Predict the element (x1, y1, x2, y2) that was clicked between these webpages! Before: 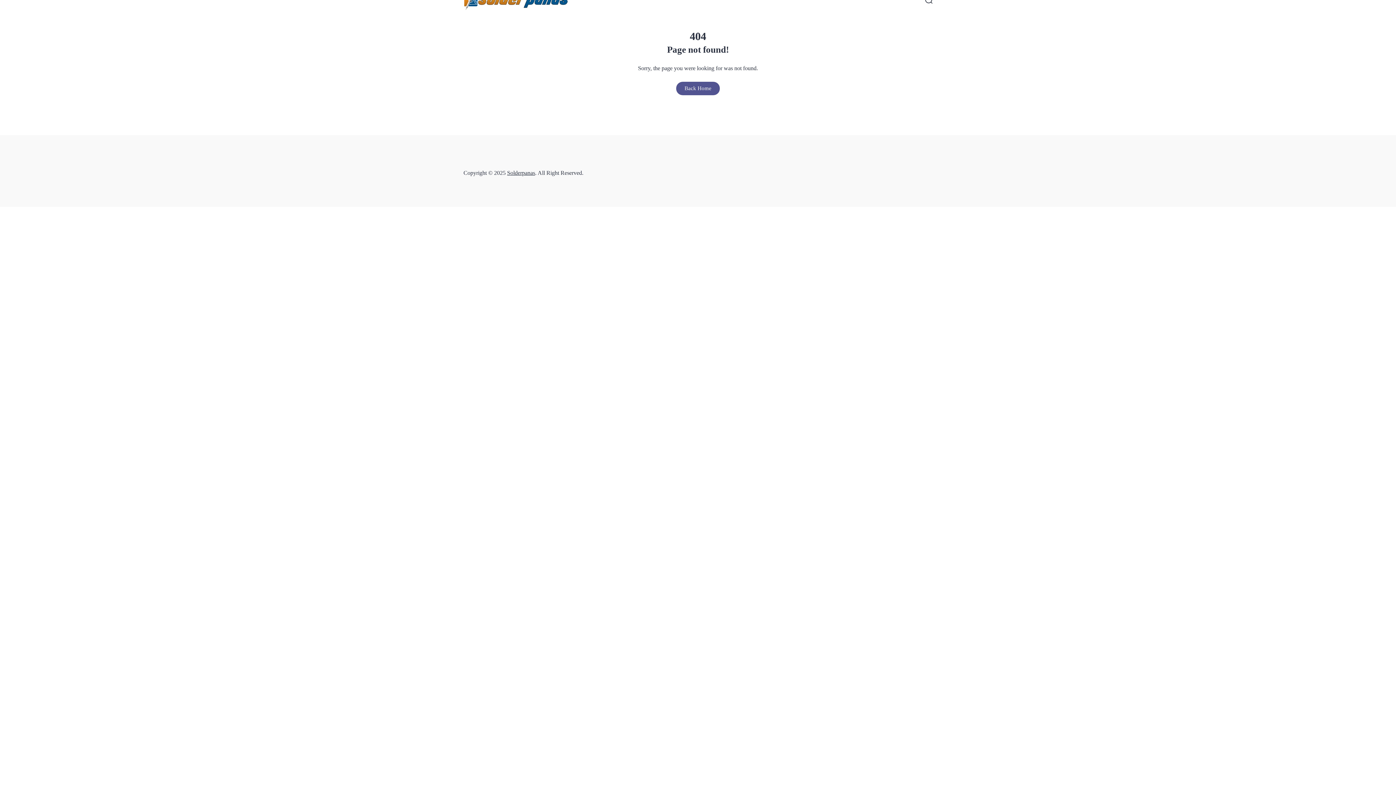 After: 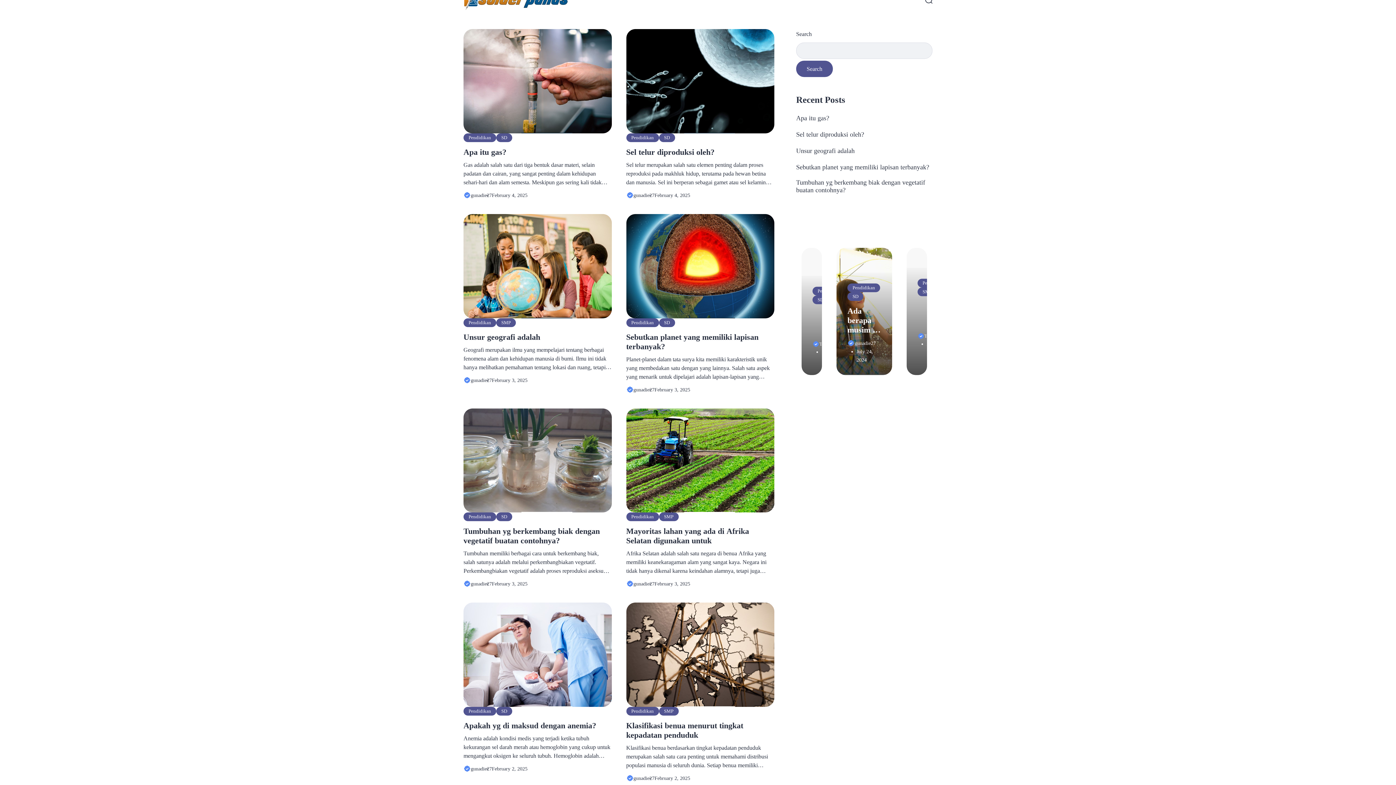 Action: label: Back Home bbox: (676, 81, 720, 95)